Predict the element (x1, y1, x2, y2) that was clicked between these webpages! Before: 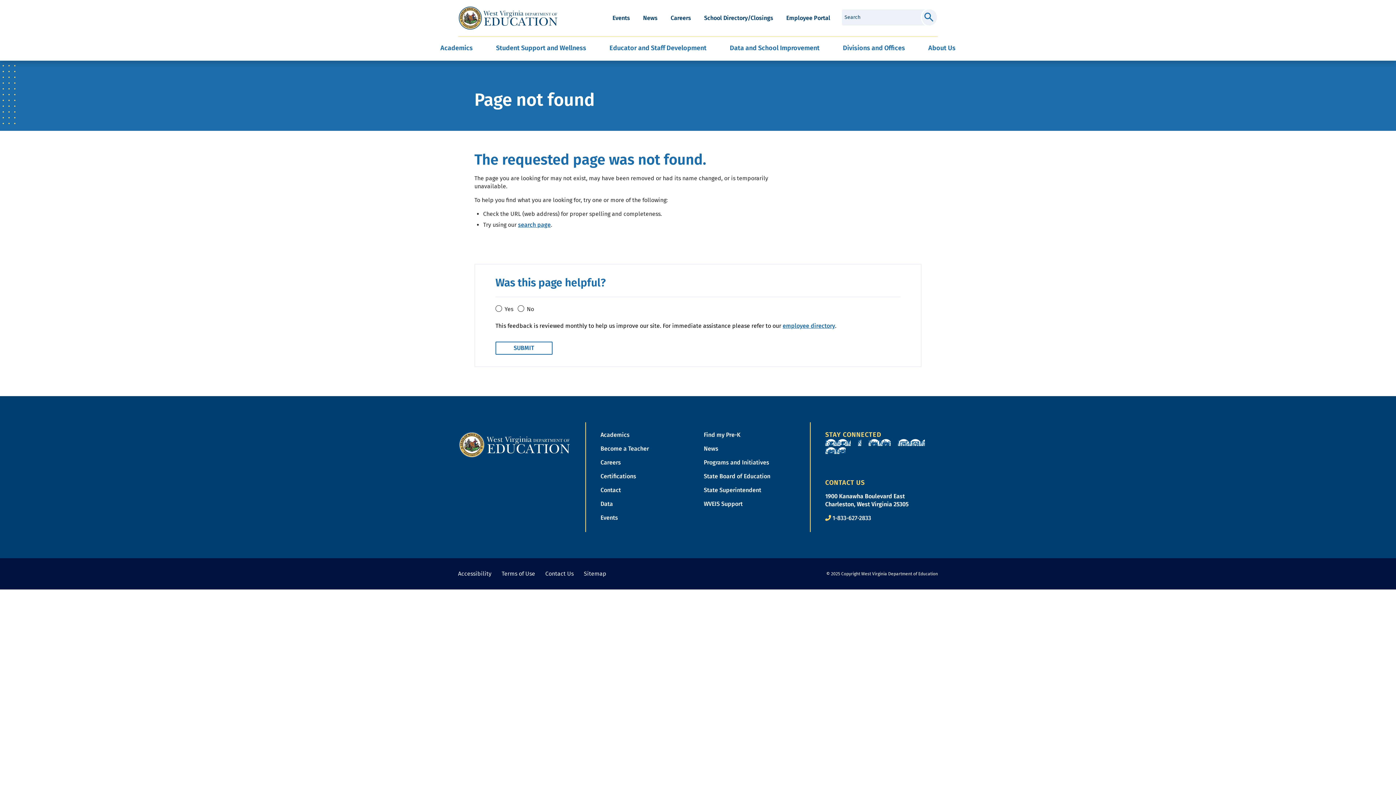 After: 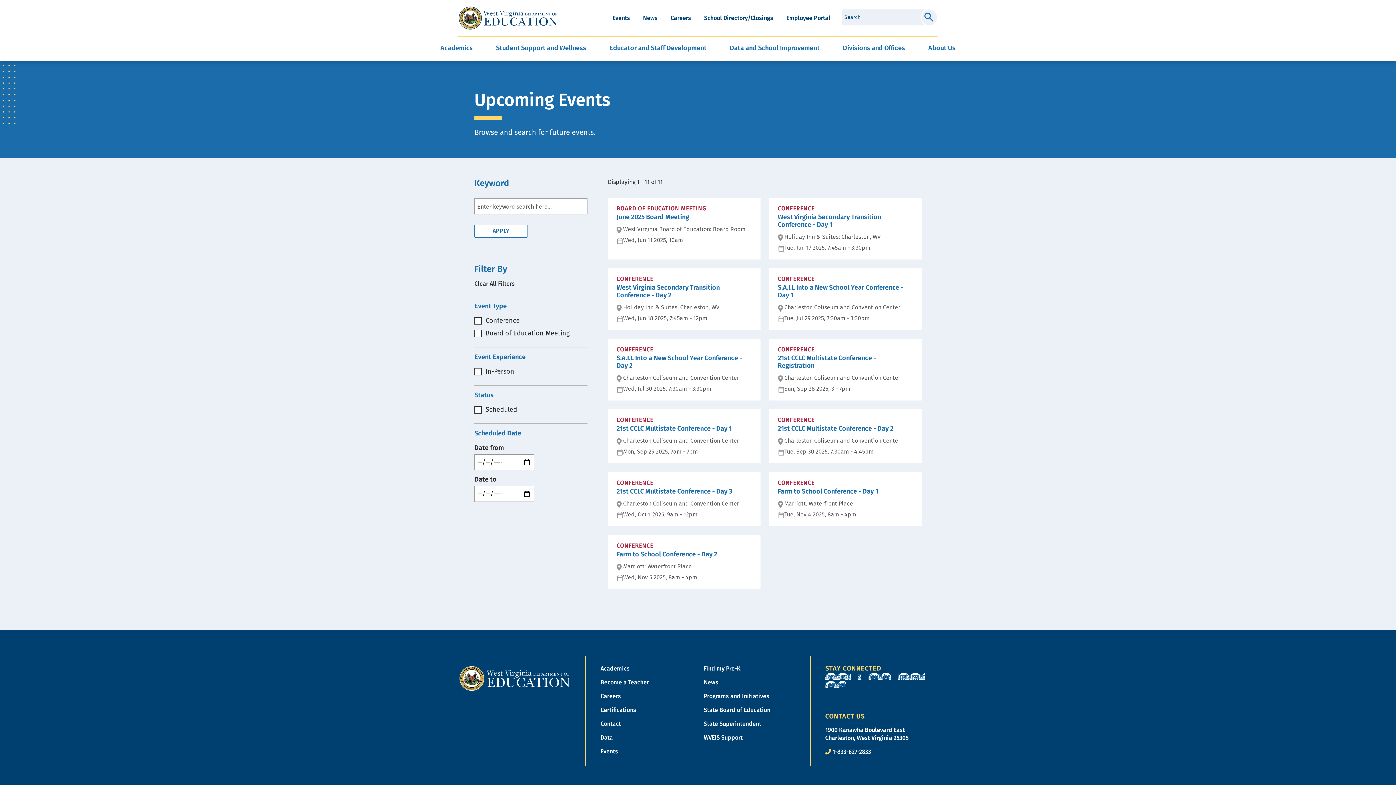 Action: bbox: (612, 14, 630, 21) label: Events